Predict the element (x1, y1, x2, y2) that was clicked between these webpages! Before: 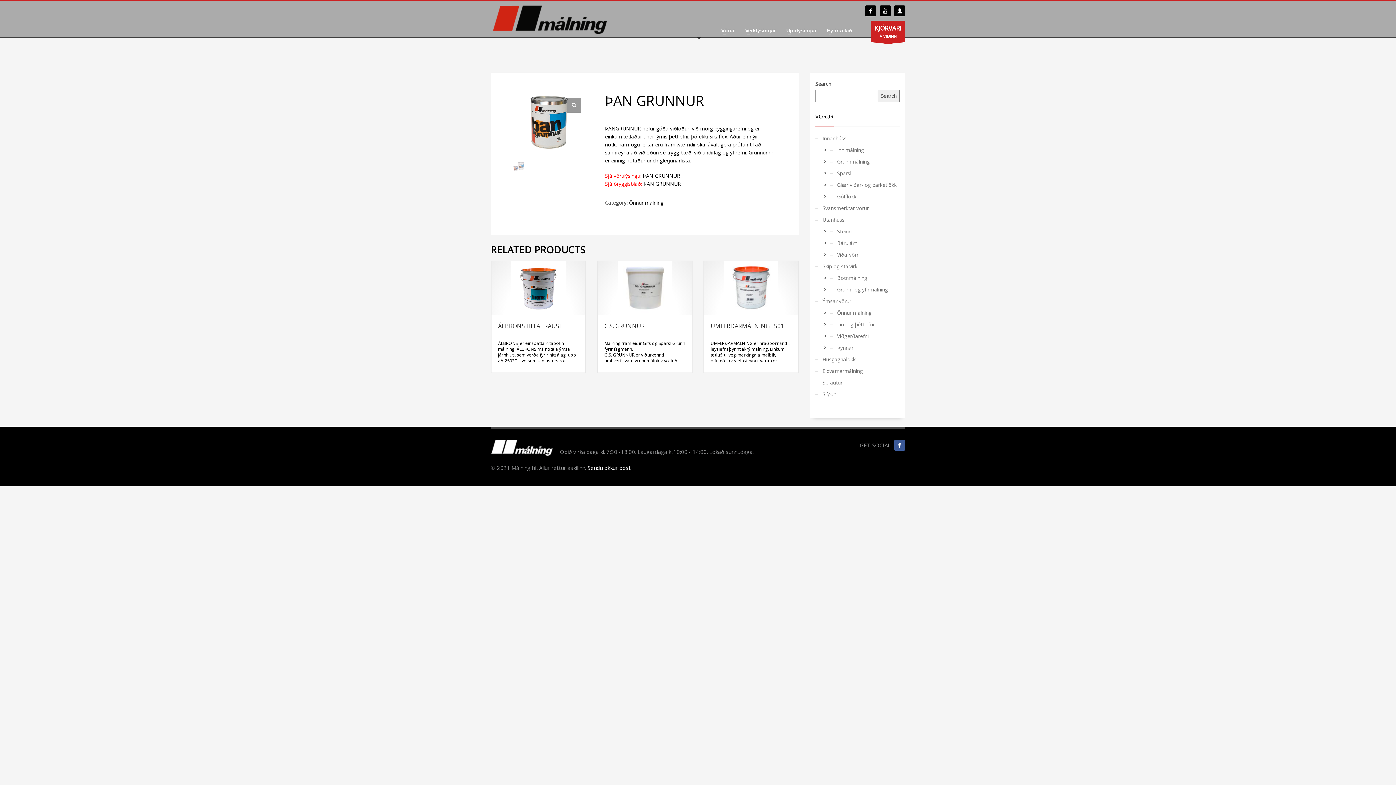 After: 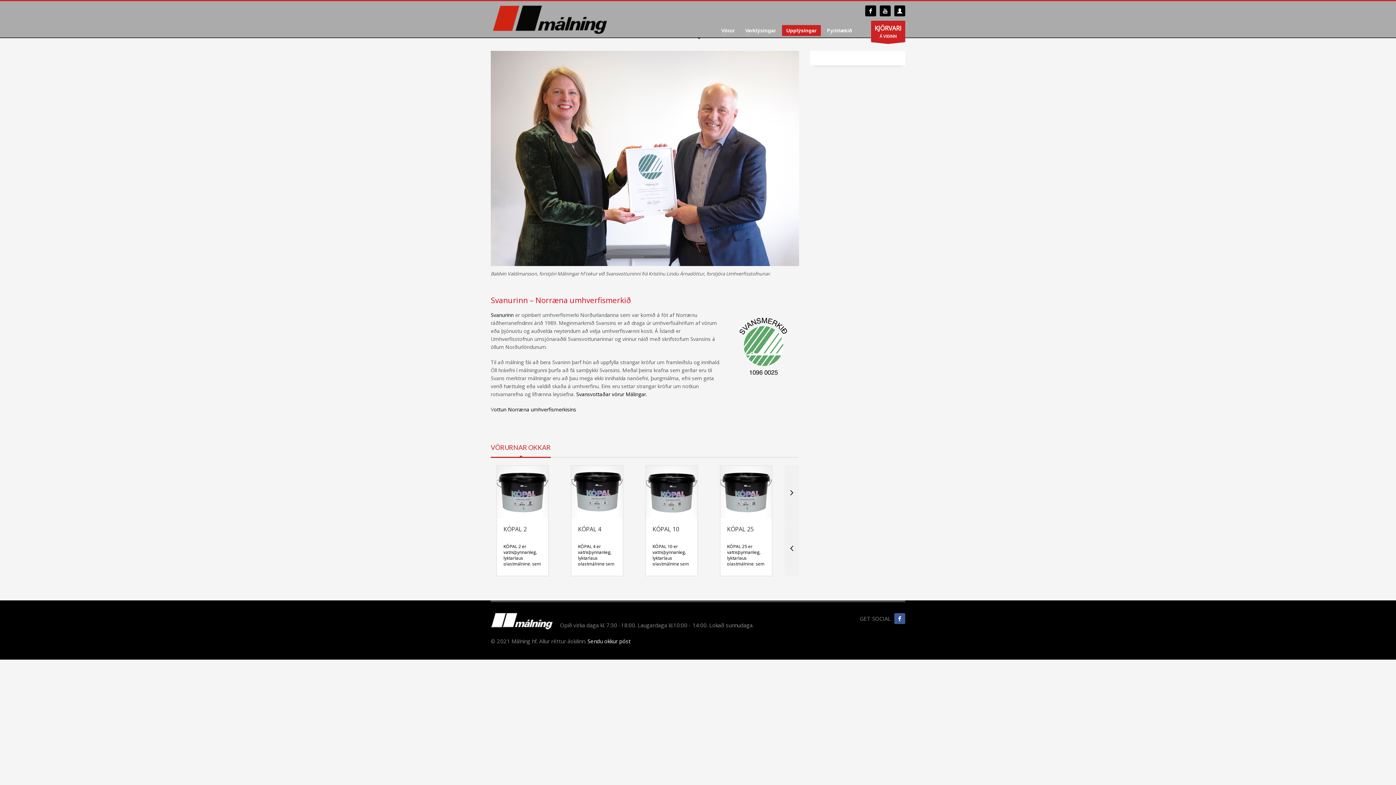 Action: bbox: (782, 25, 821, 35) label: Upplýsingar